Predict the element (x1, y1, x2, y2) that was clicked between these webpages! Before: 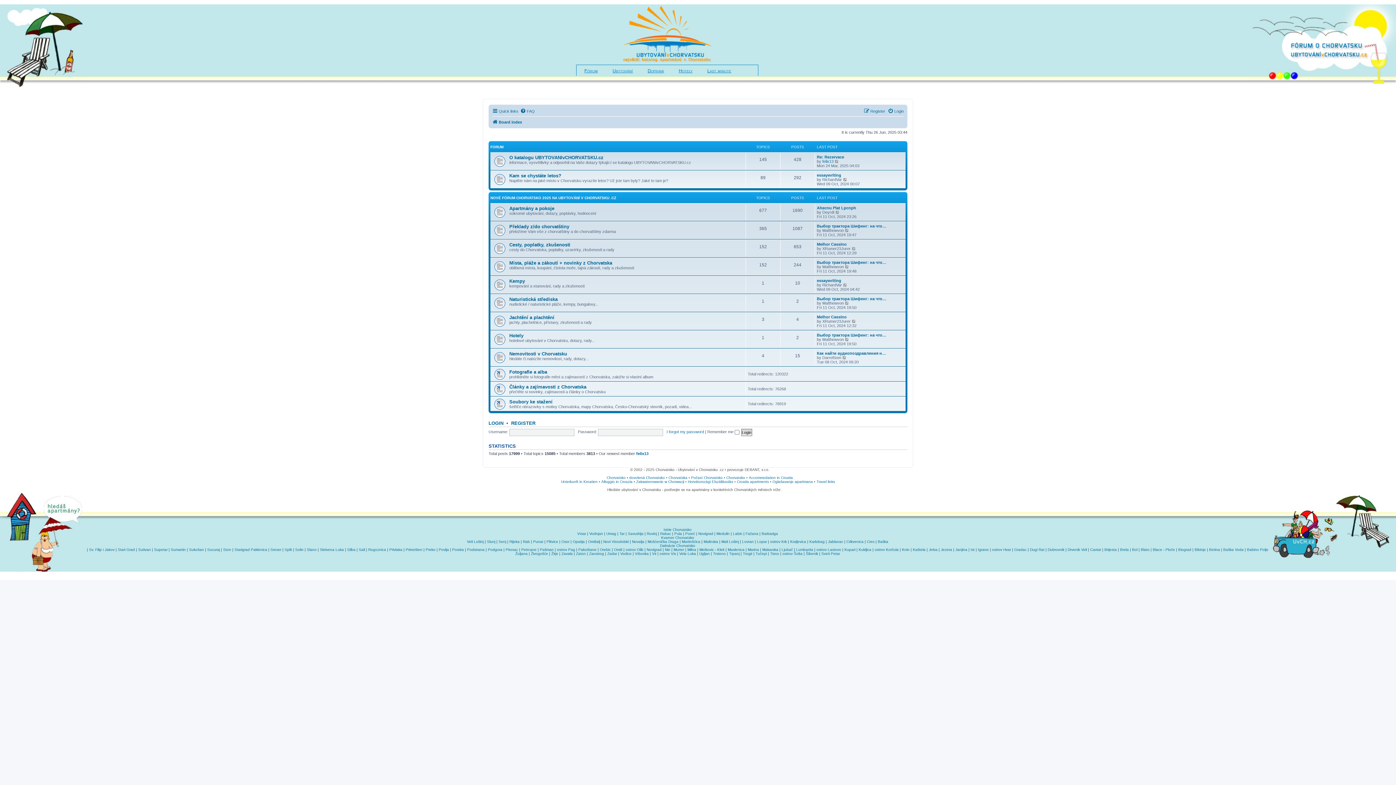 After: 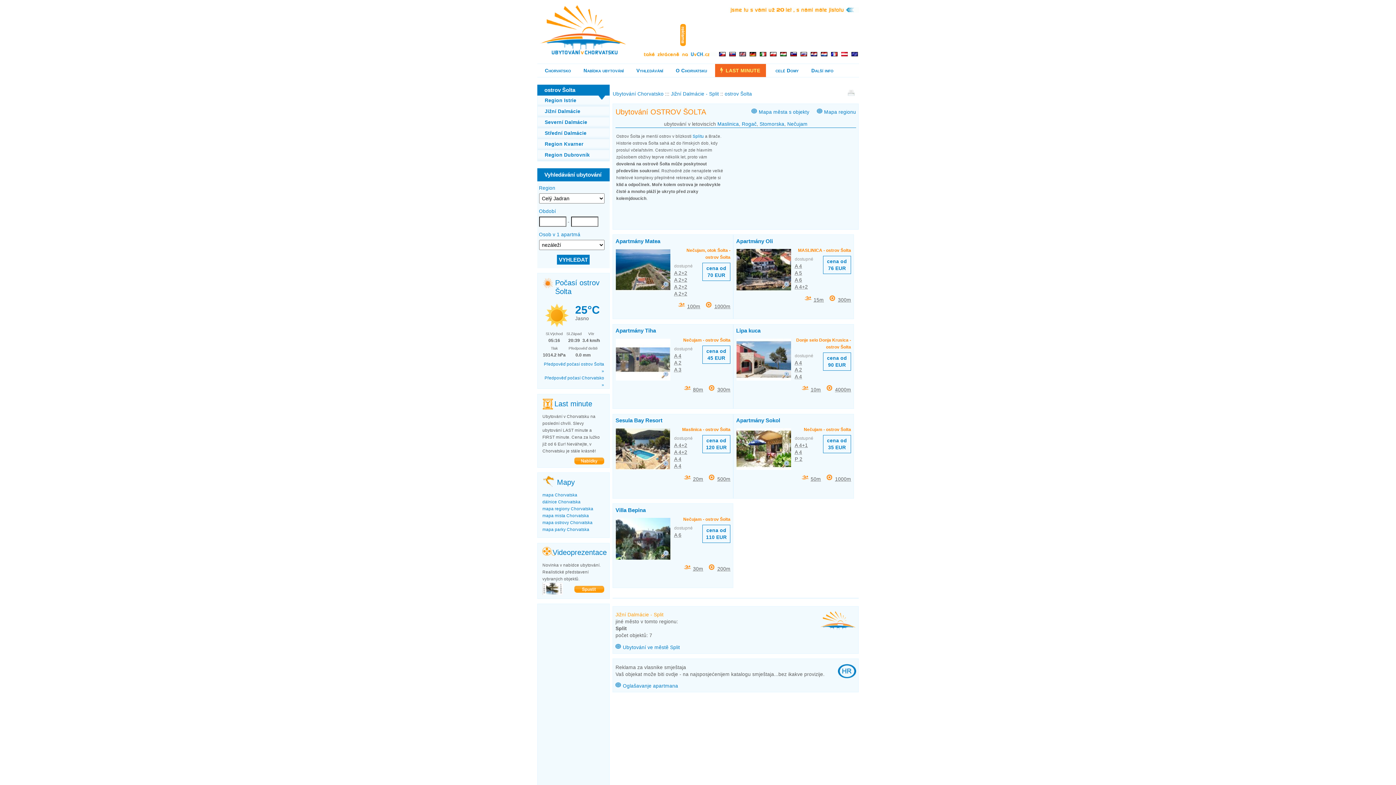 Action: label: ostrov Šolta bbox: (782, 552, 802, 556)